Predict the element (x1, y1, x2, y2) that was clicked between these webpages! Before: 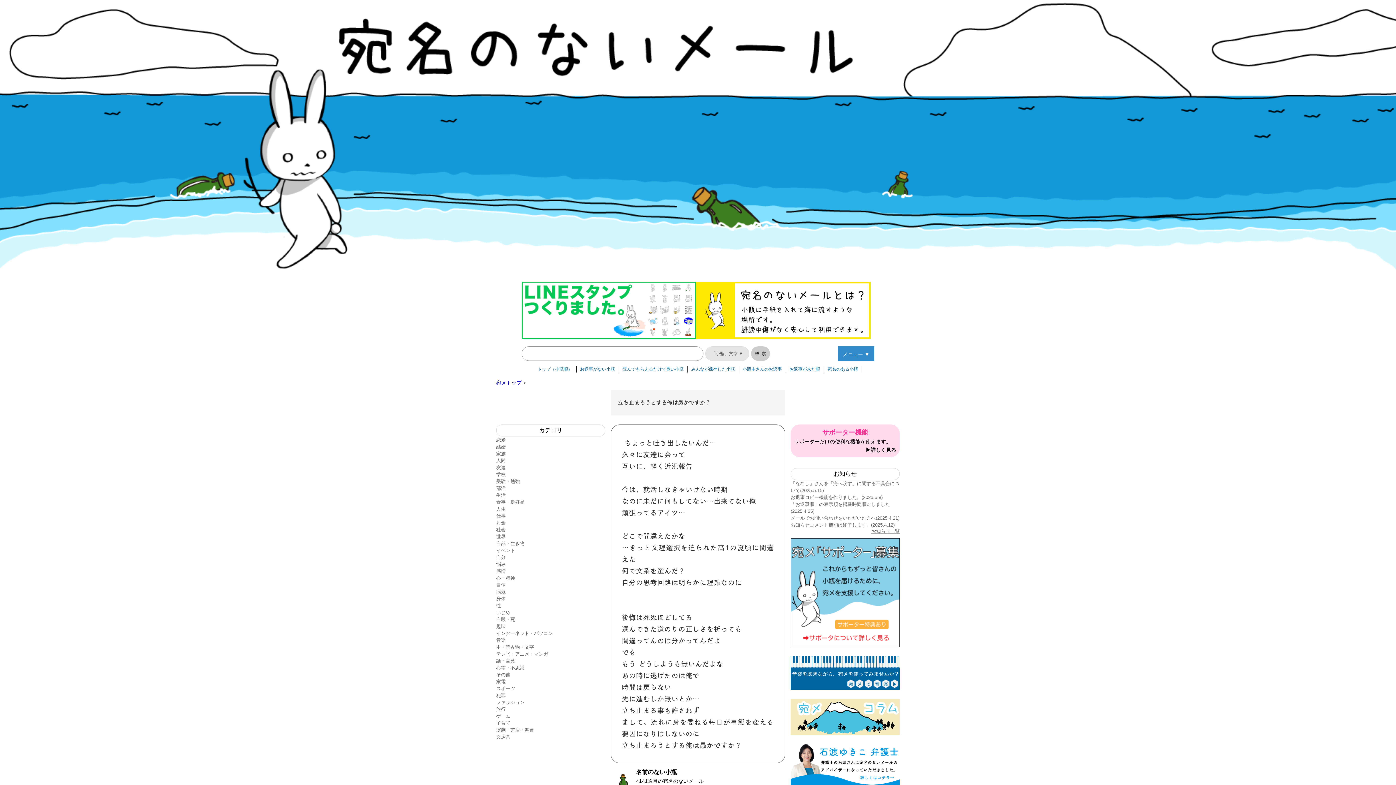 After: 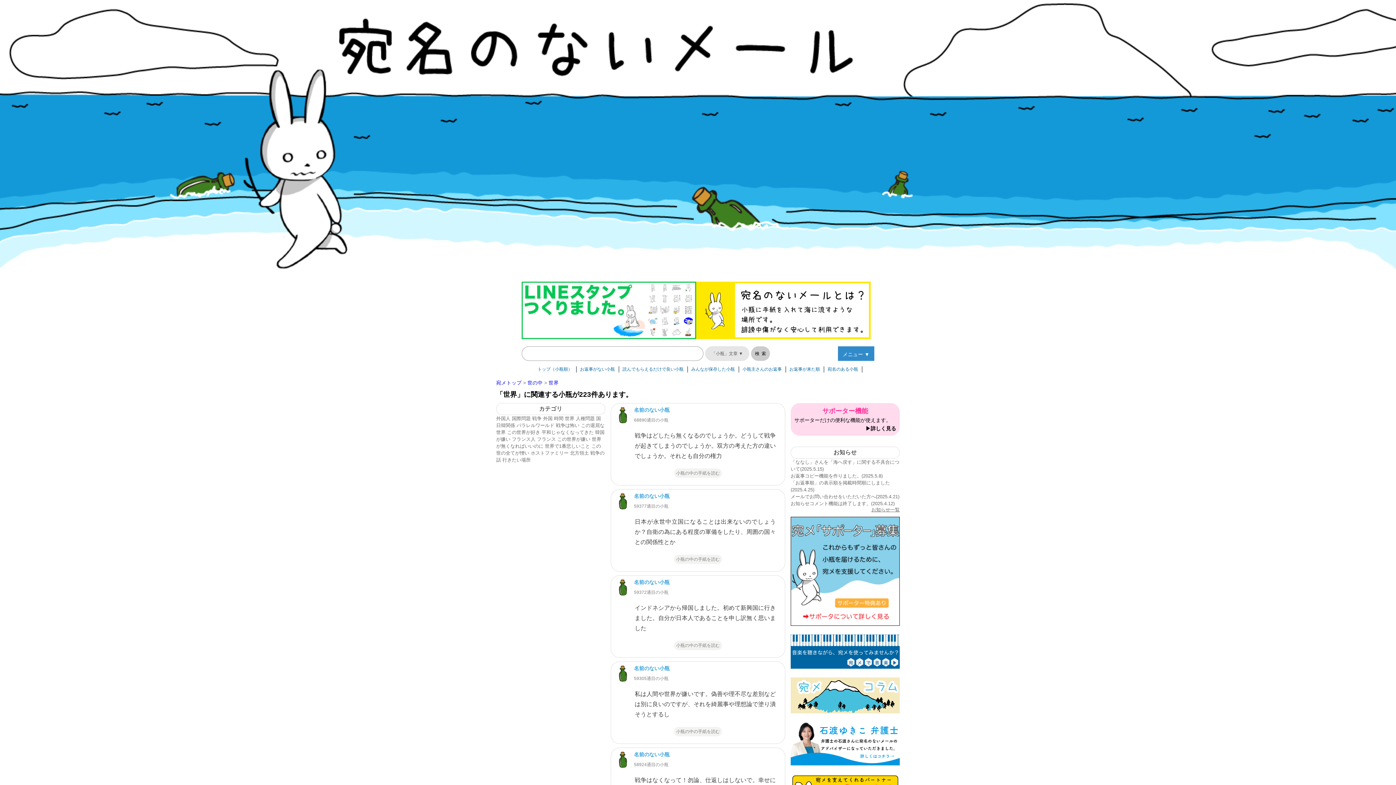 Action: bbox: (496, 534, 505, 539) label: 世界